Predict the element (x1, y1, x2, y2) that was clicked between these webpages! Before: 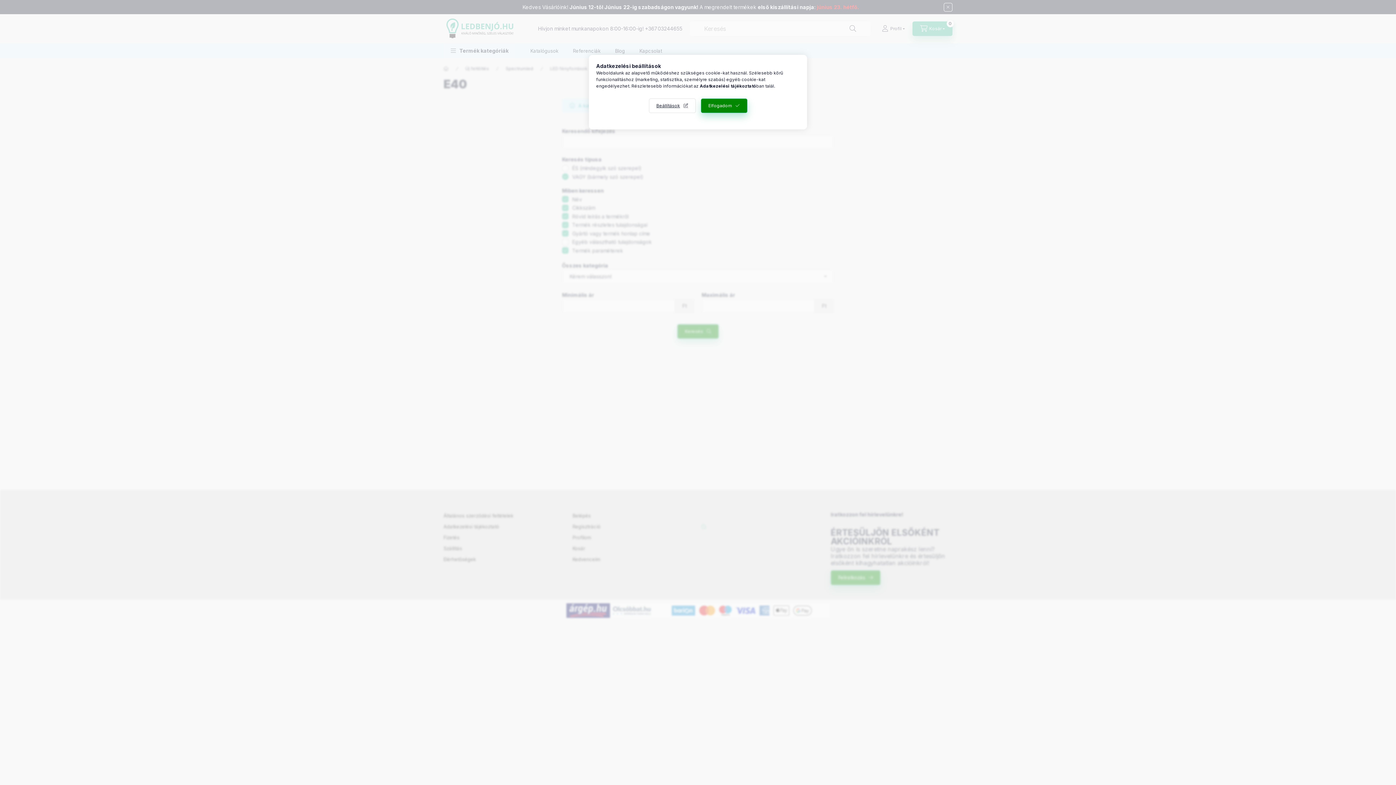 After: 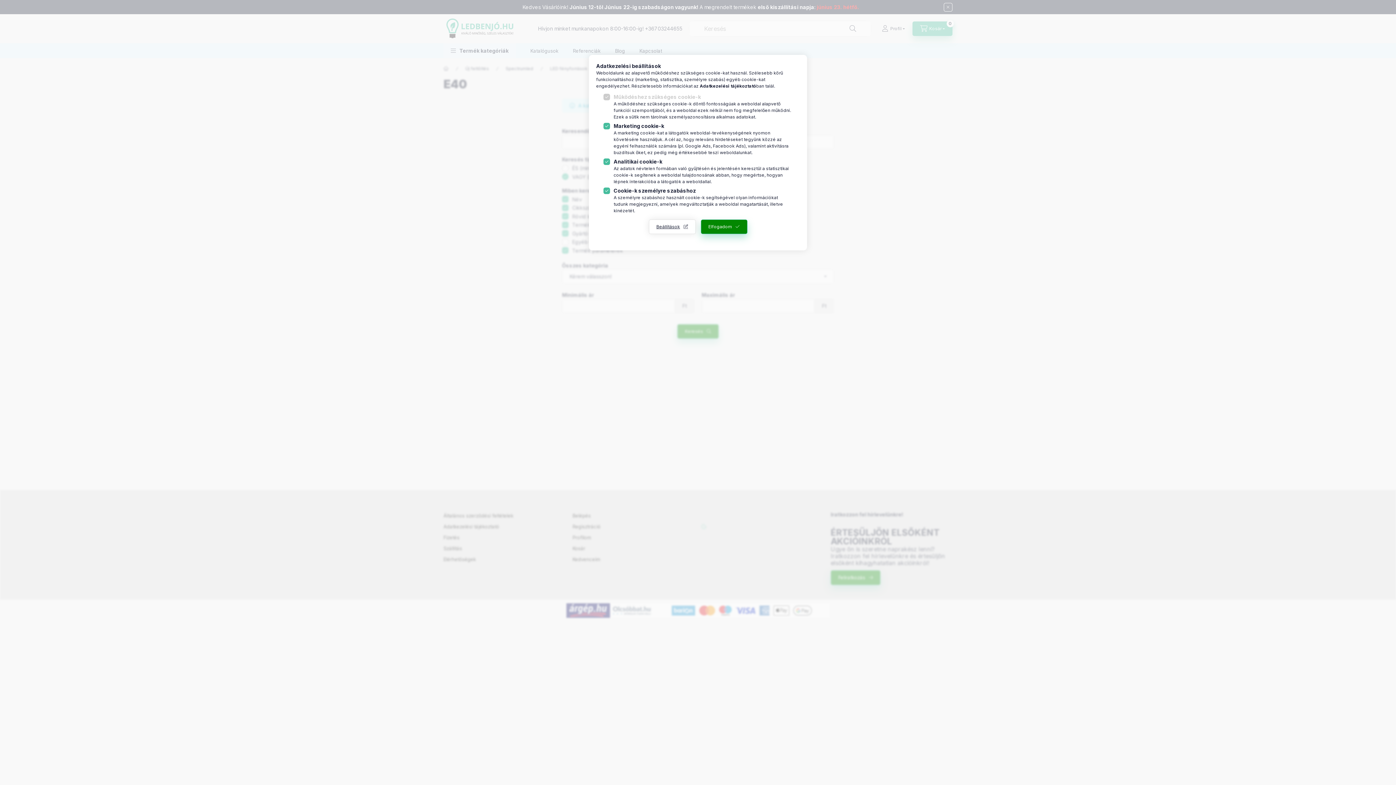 Action: label: Beállítások bbox: (648, 98, 695, 113)